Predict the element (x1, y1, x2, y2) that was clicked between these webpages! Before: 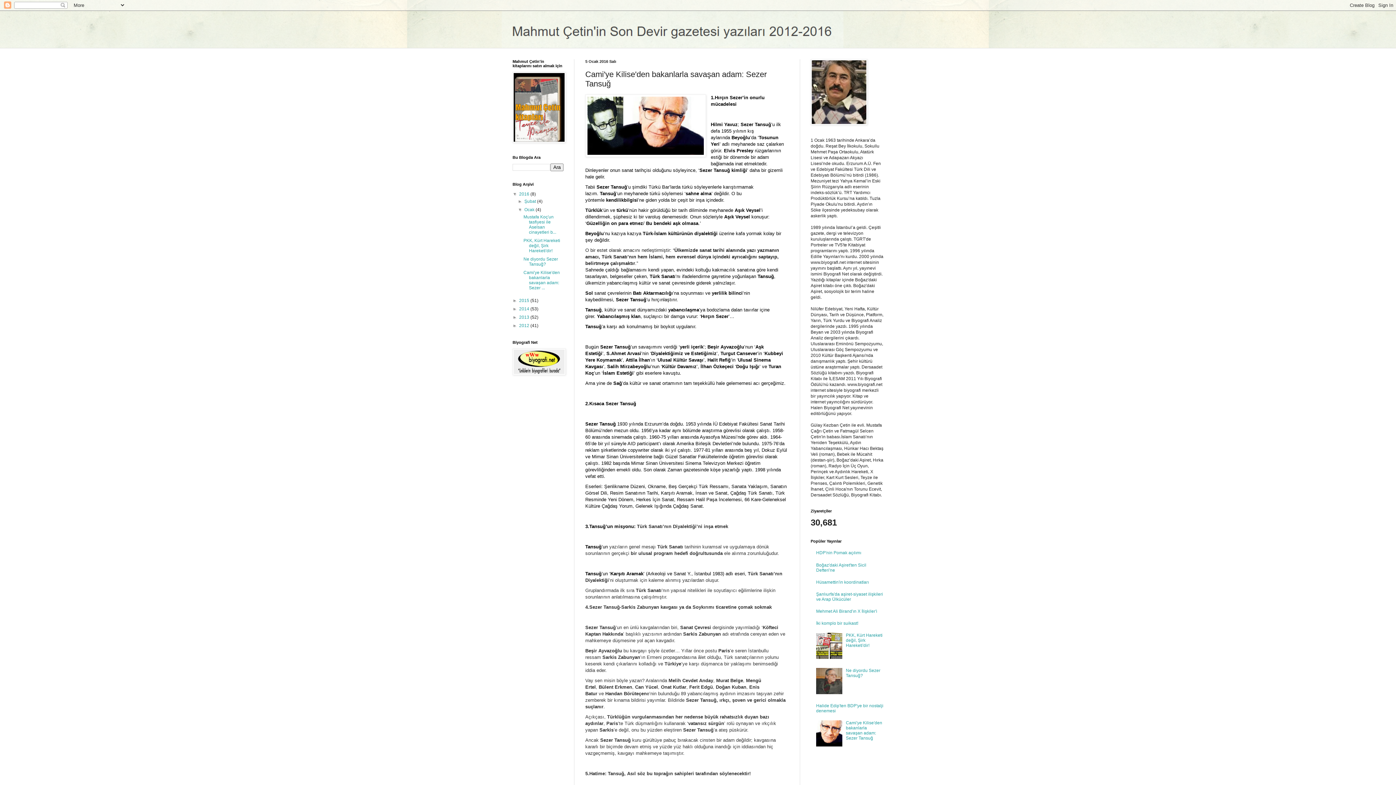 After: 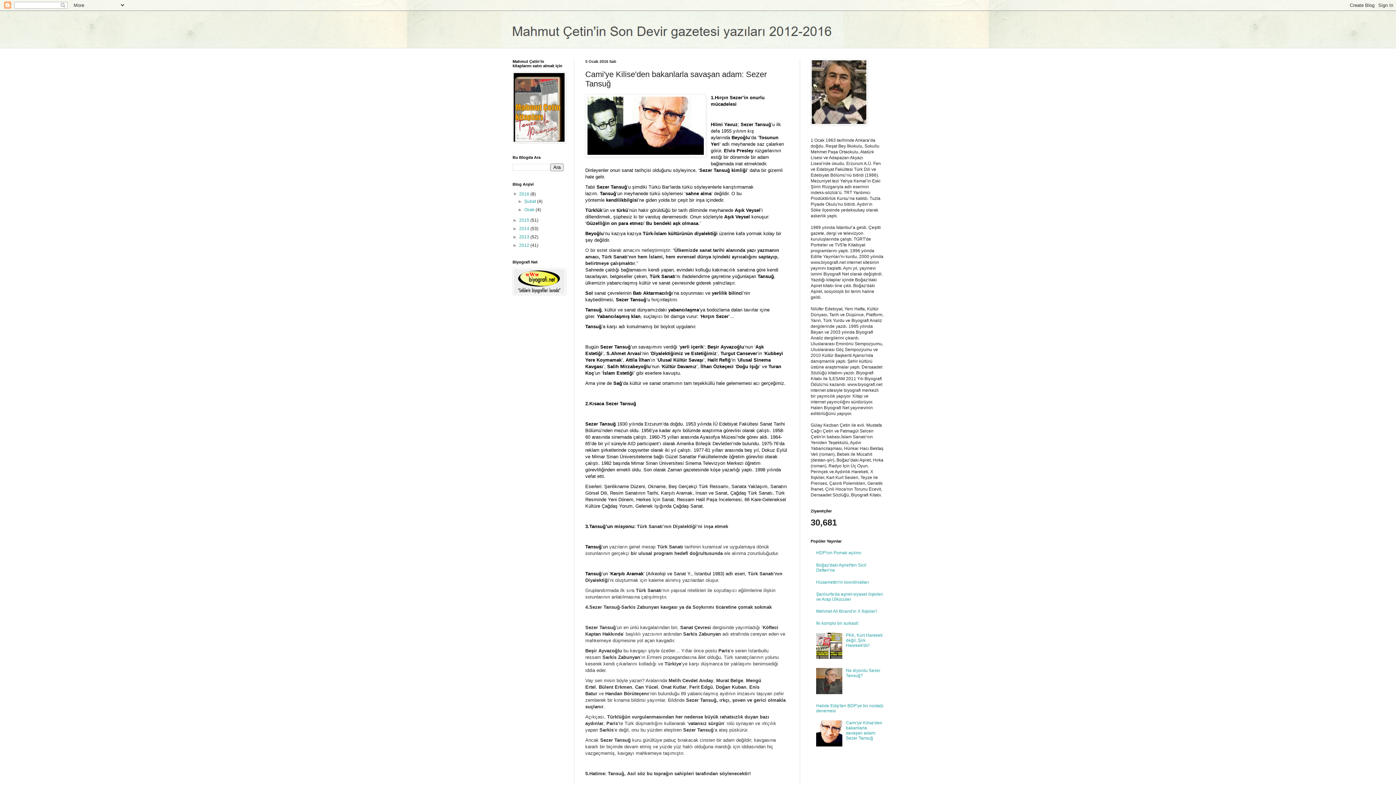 Action: bbox: (517, 207, 524, 212) label: ▼  